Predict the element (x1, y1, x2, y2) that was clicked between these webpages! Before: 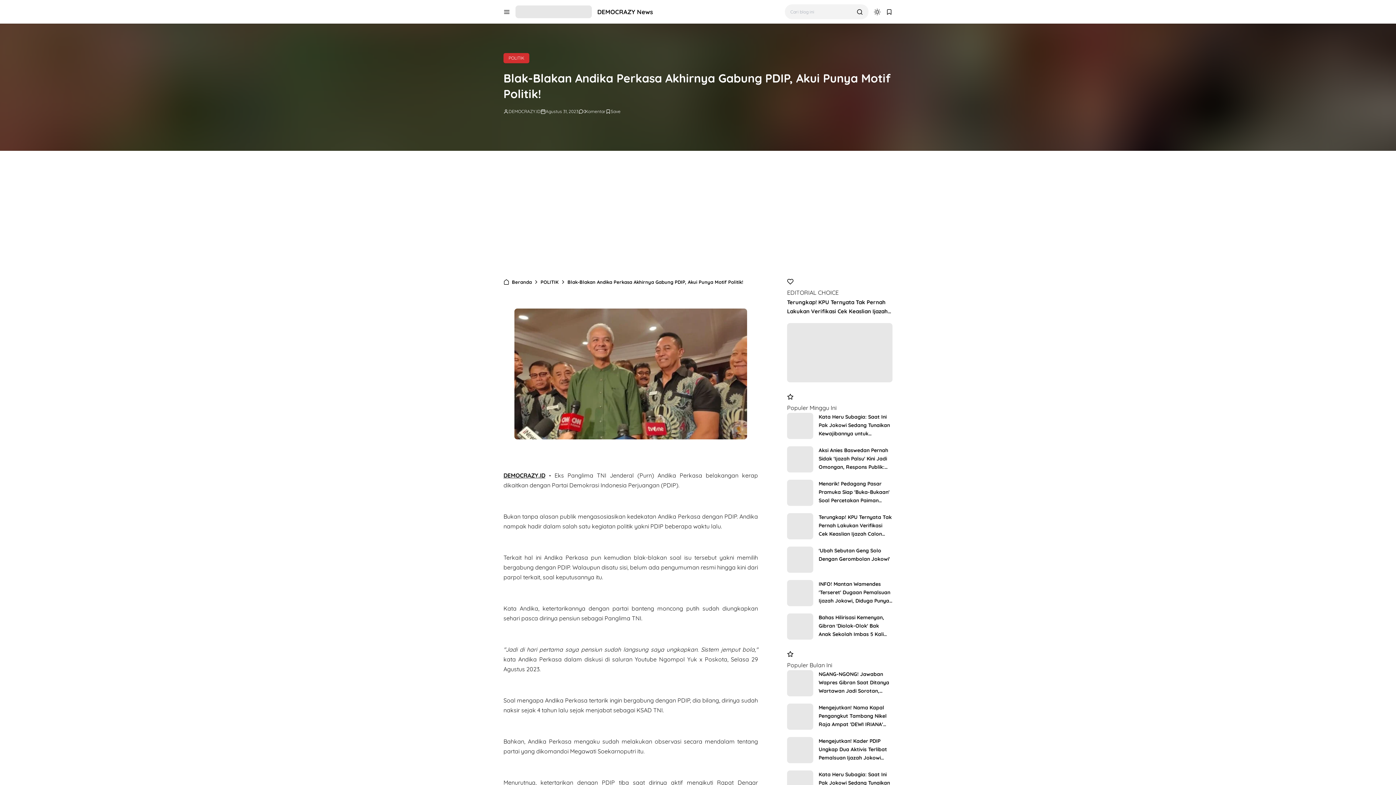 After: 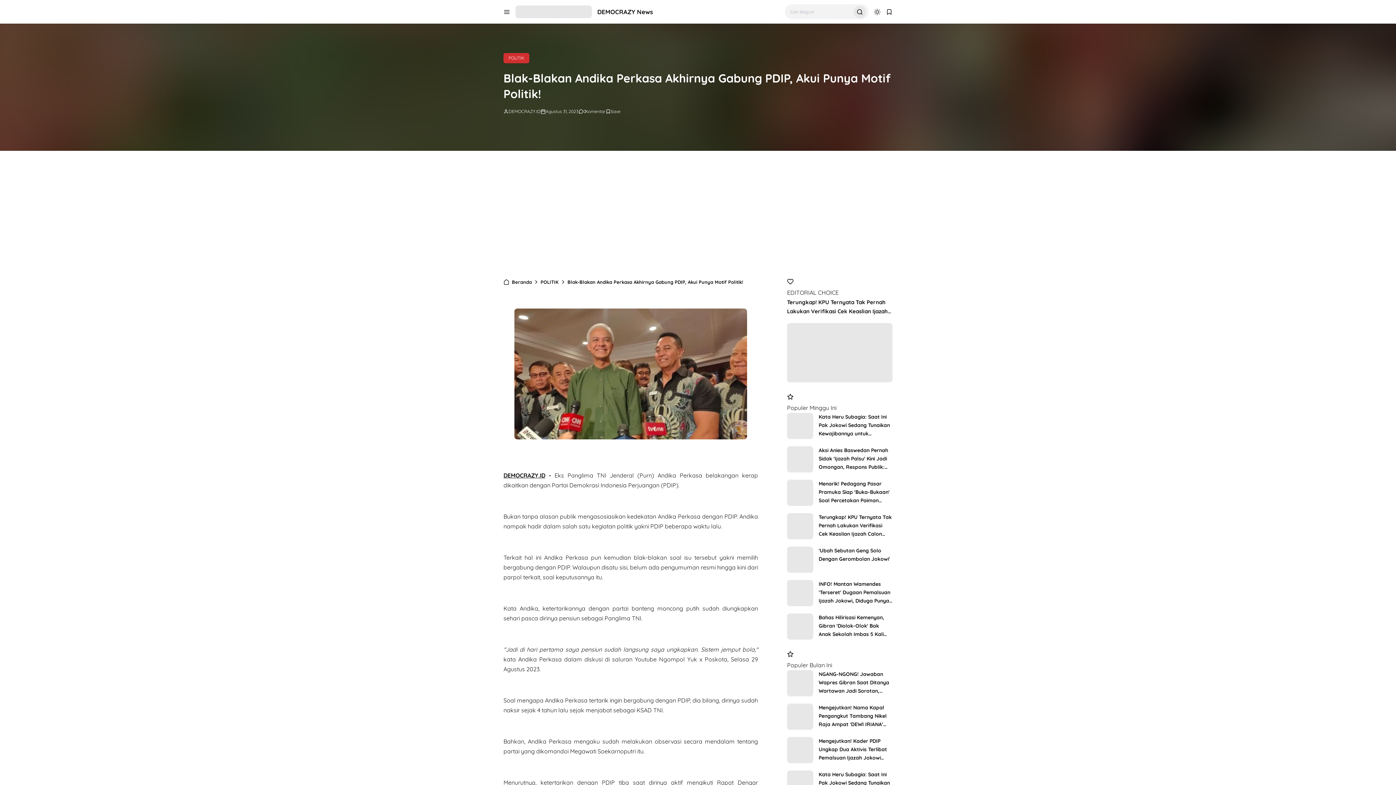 Action: label: search bbox: (856, 8, 863, 15)